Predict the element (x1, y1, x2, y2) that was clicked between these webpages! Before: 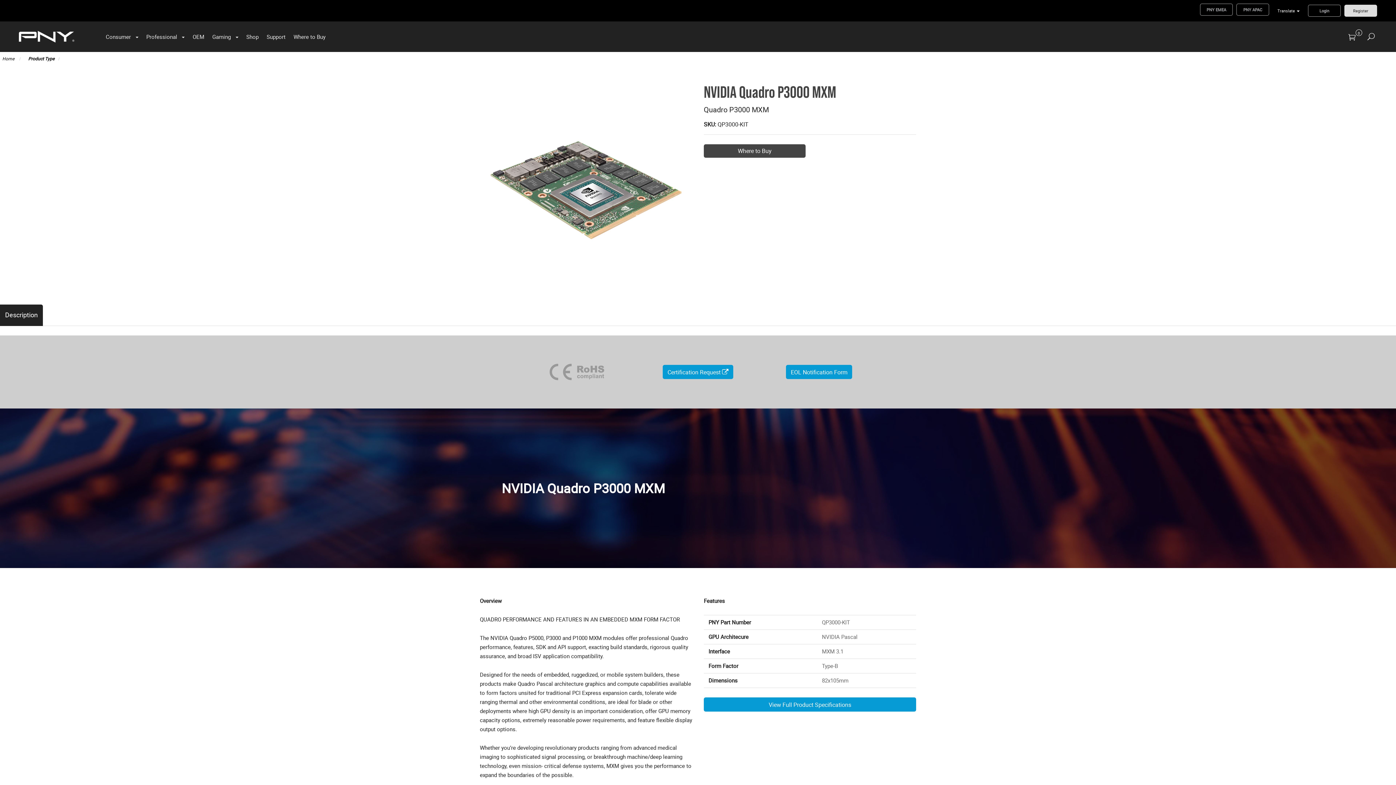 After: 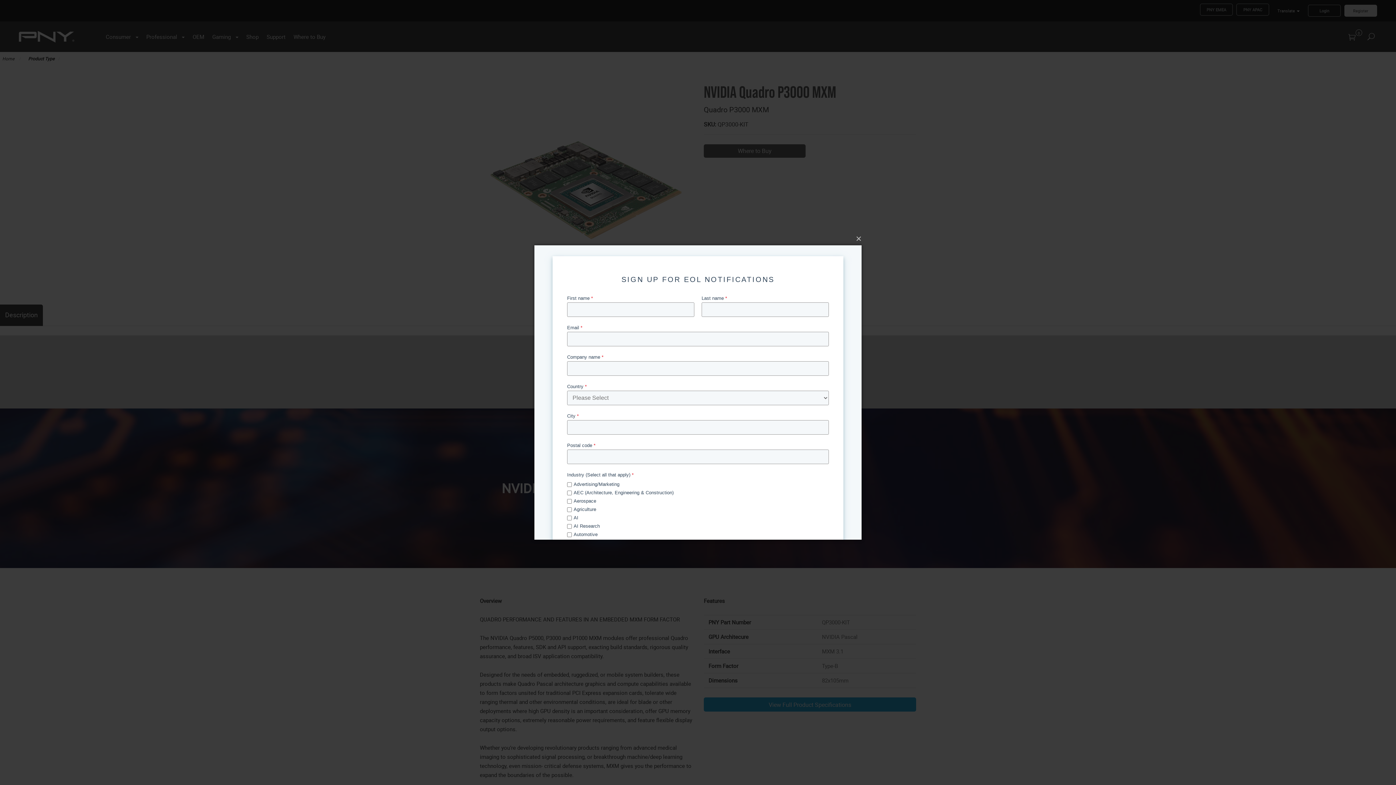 Action: bbox: (786, 365, 852, 379) label: EOL Notification Form